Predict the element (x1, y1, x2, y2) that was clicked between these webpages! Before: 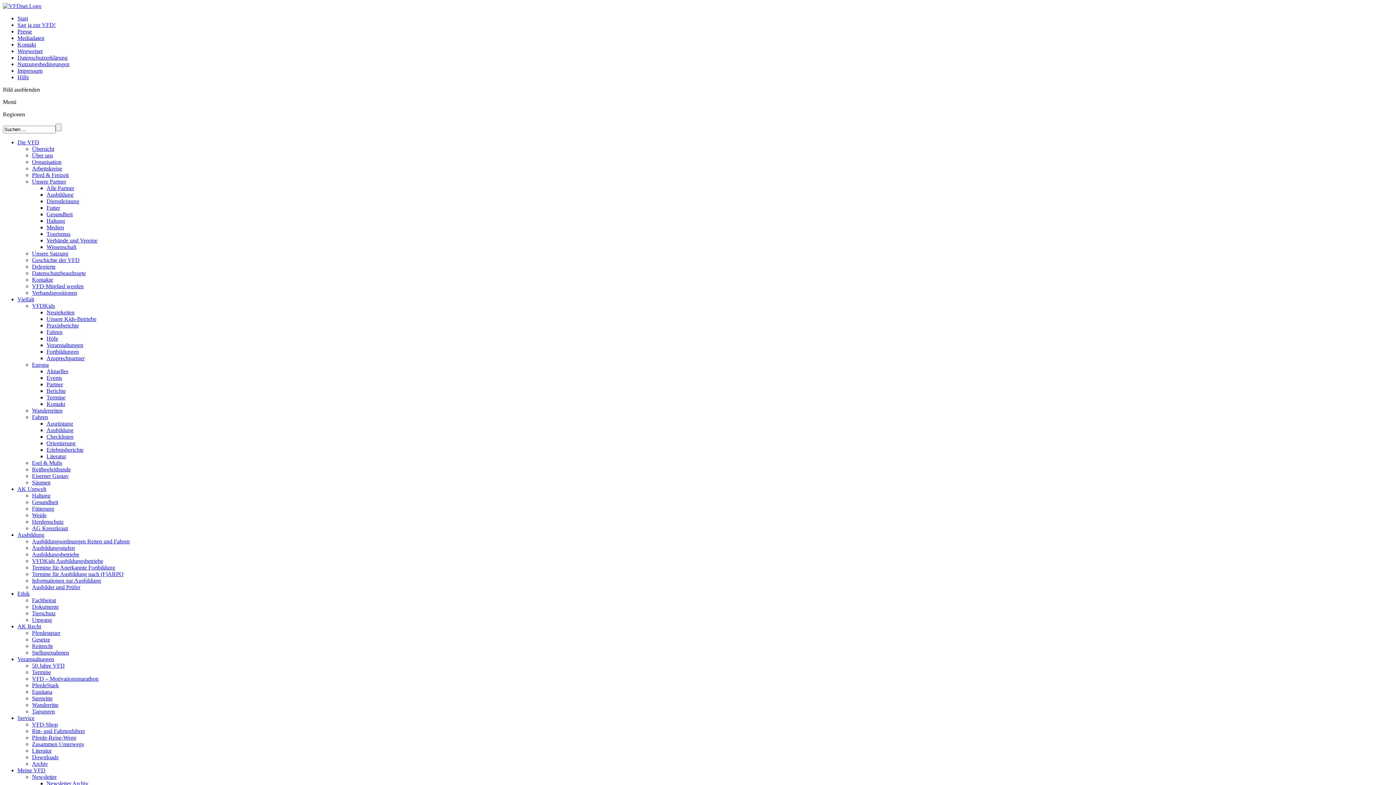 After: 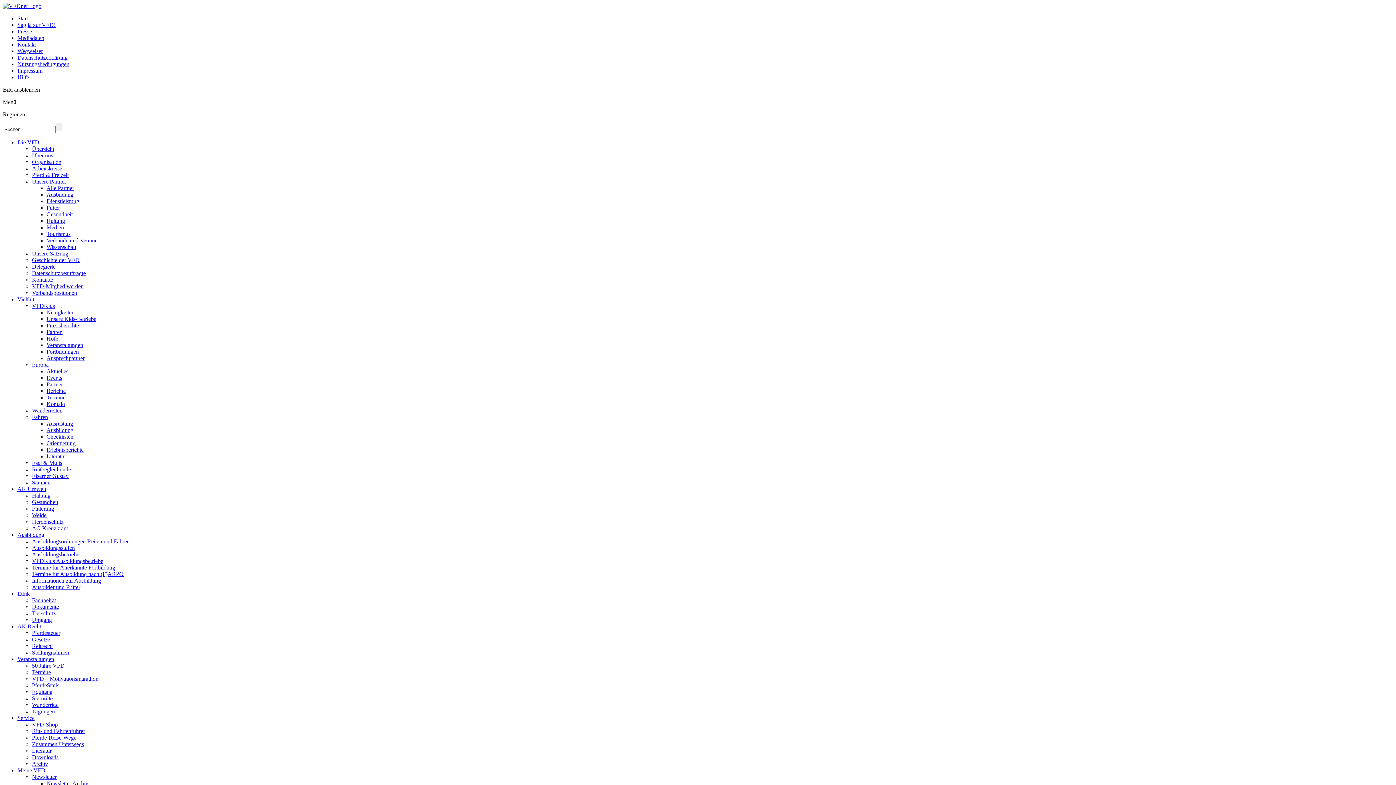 Action: bbox: (32, 662, 64, 669) label: 50 Jahre VFD